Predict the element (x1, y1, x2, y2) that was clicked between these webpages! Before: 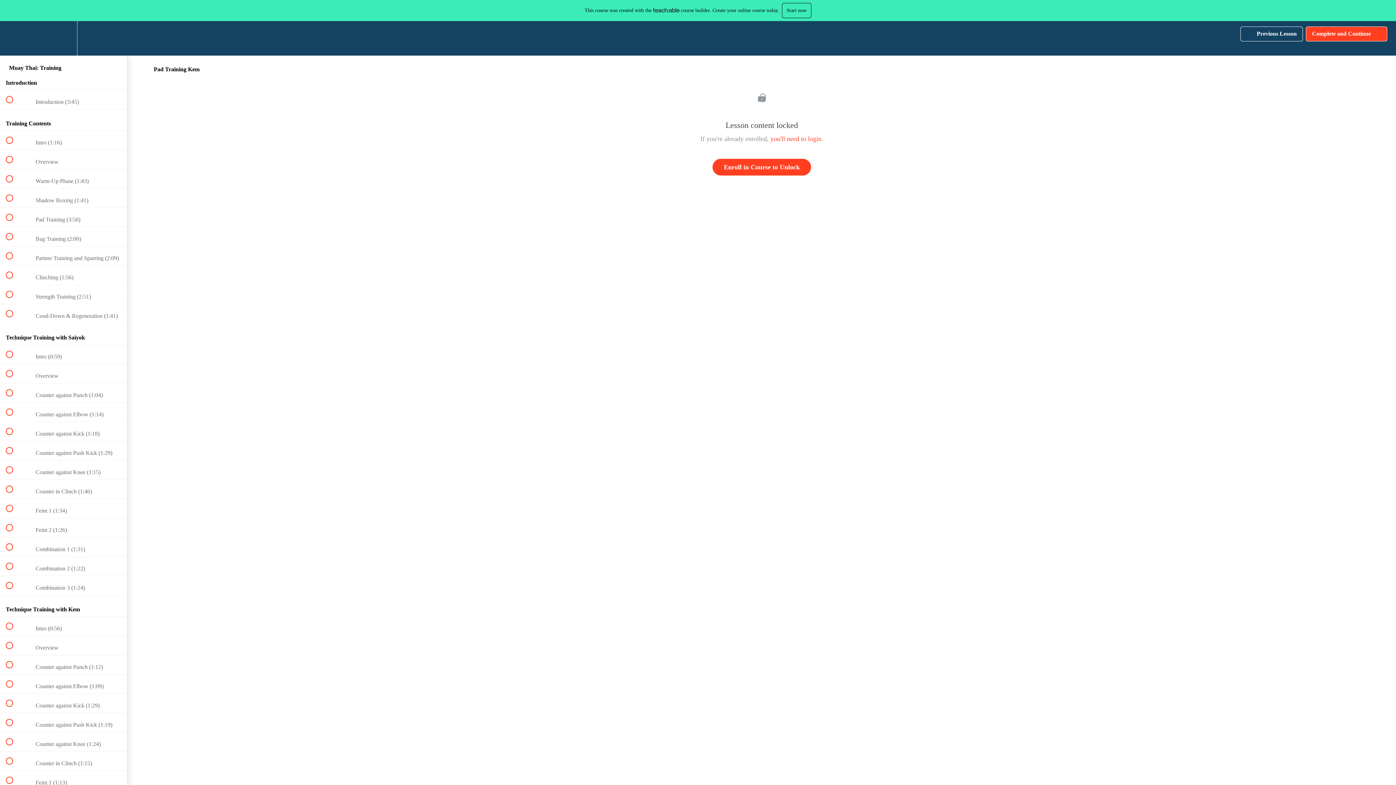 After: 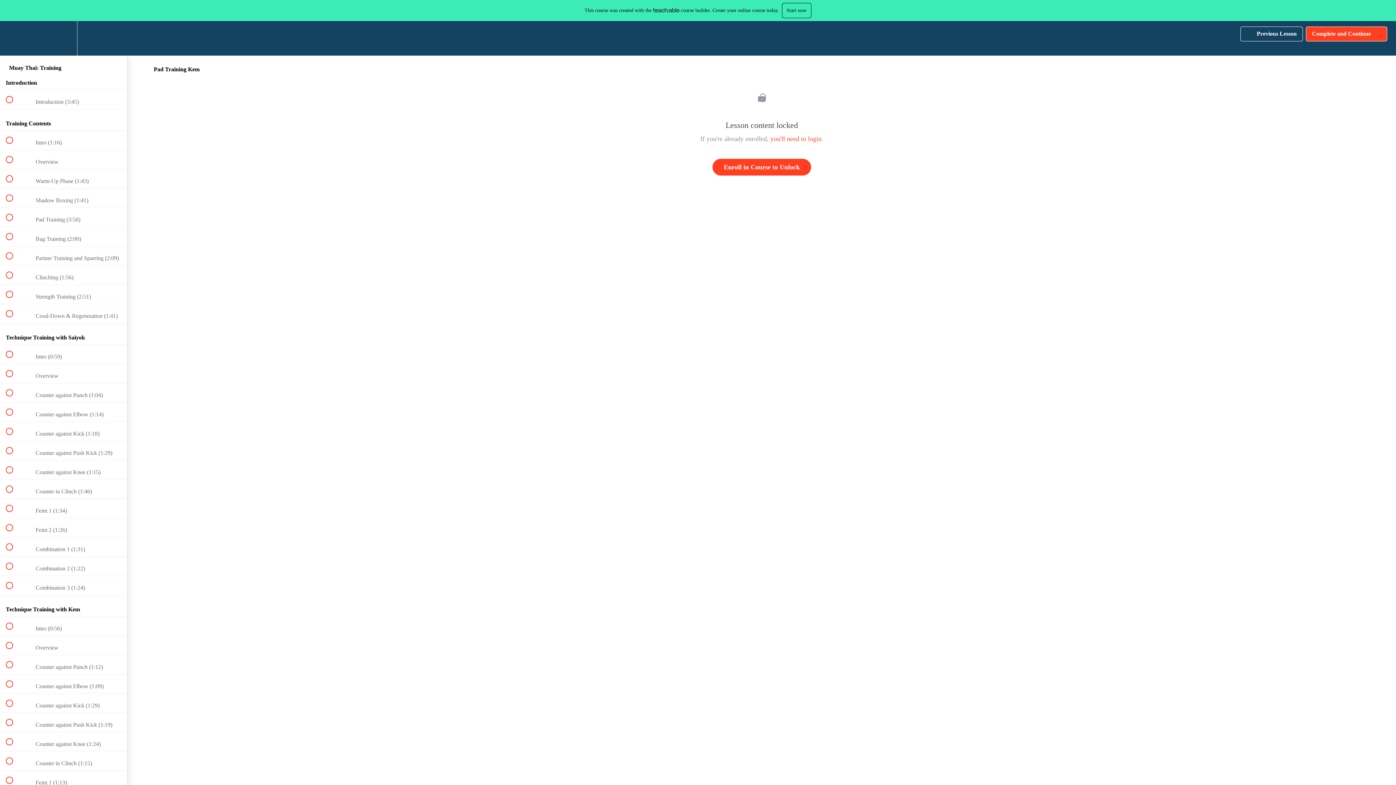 Action: bbox: (782, 2, 811, 18) label: Start now